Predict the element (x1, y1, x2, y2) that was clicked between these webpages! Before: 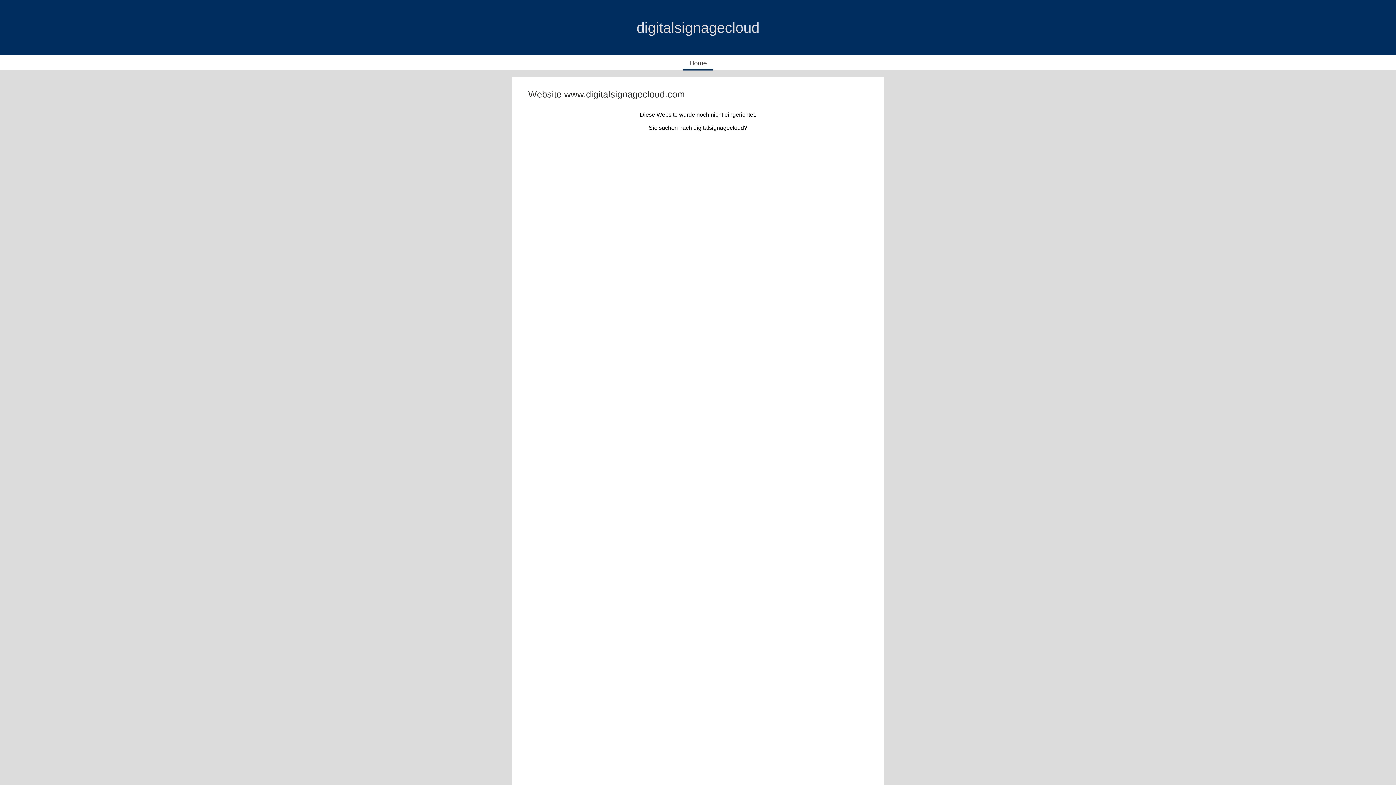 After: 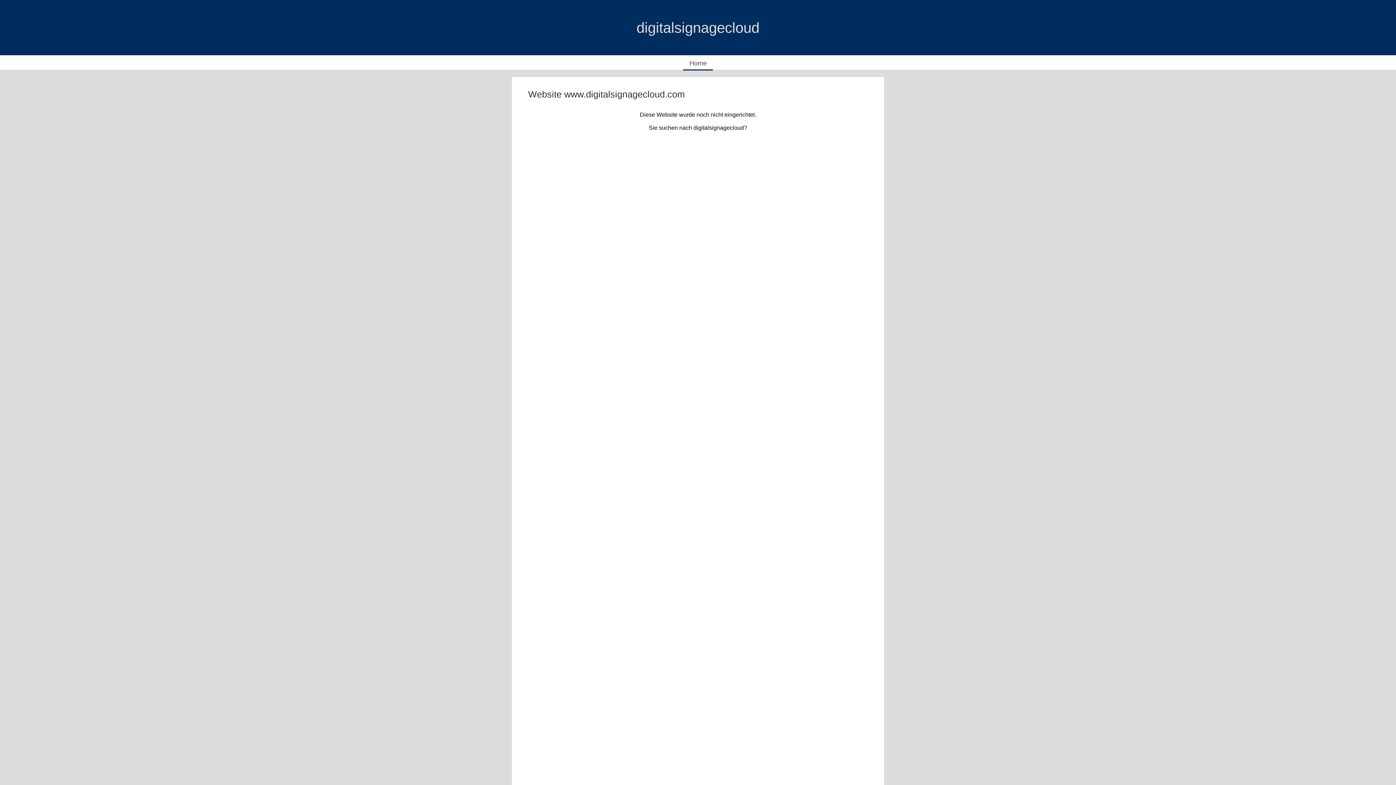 Action: bbox: (683, 55, 713, 70) label: Home